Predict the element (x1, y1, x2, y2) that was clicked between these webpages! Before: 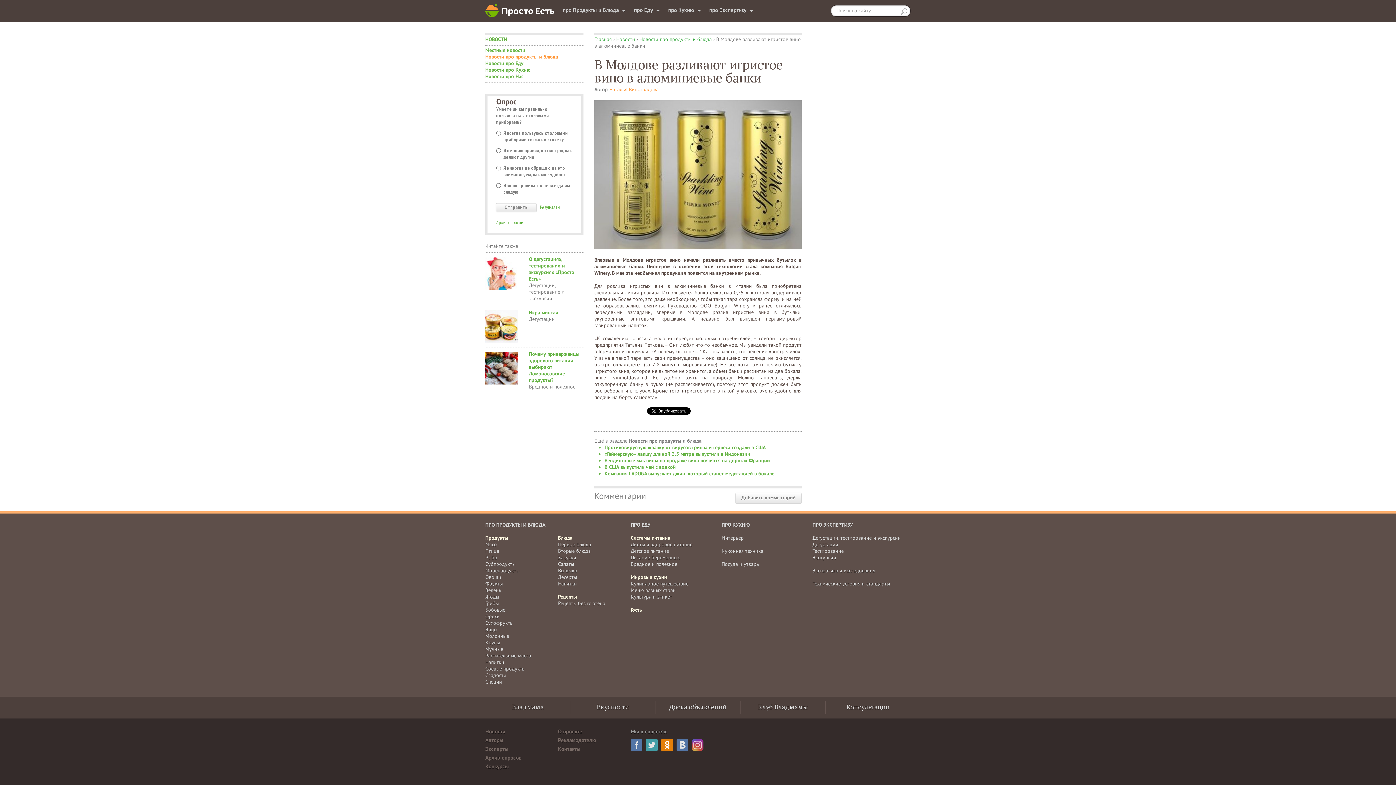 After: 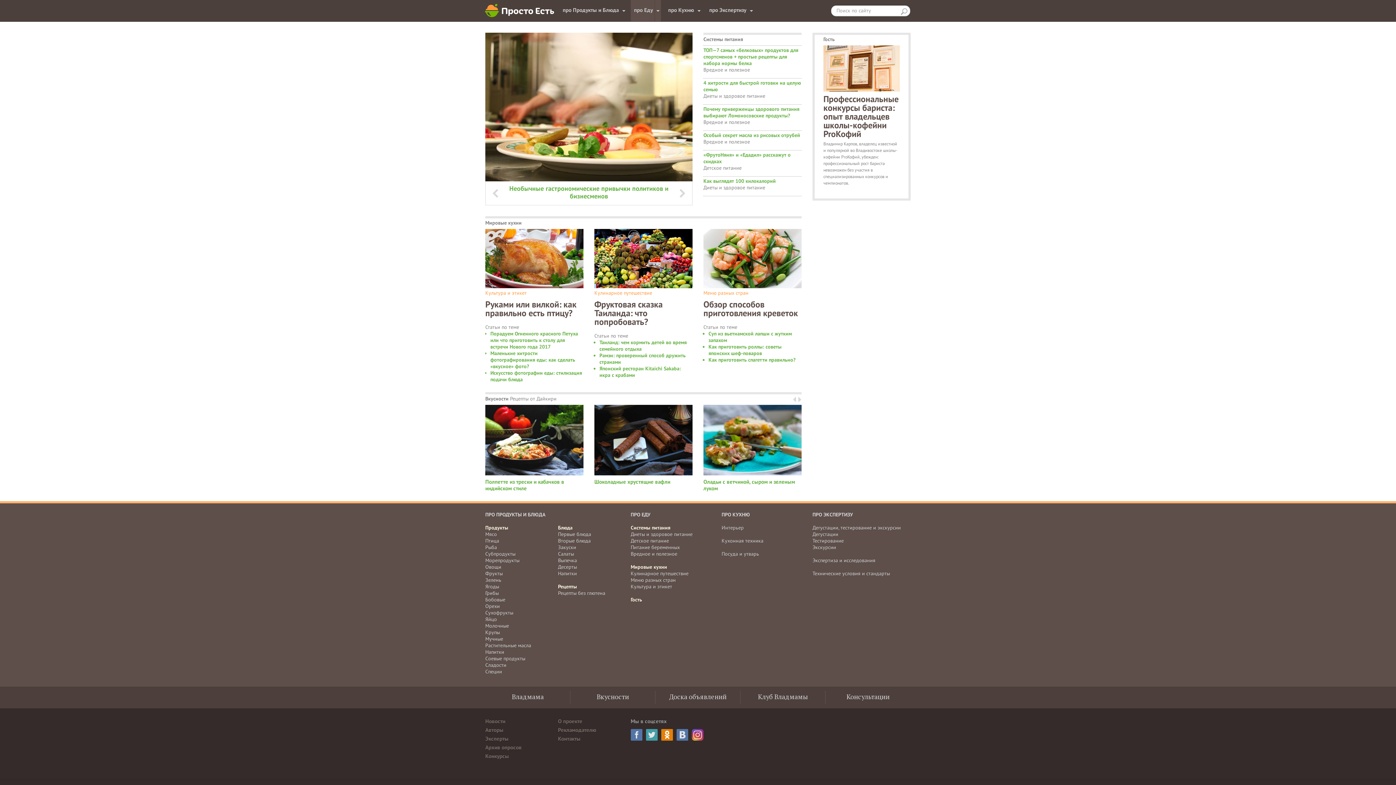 Action: label: про Еду bbox: (630, 0, 654, 21)